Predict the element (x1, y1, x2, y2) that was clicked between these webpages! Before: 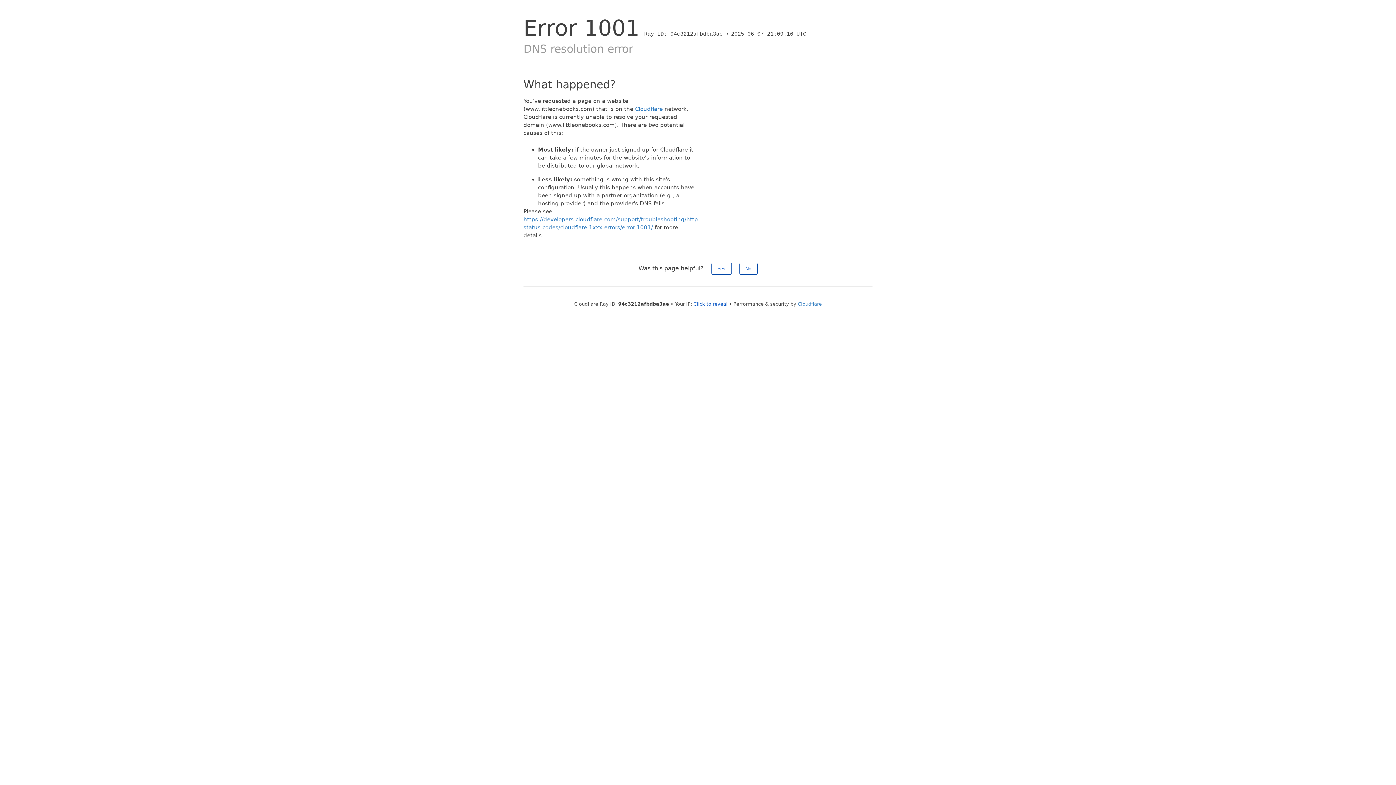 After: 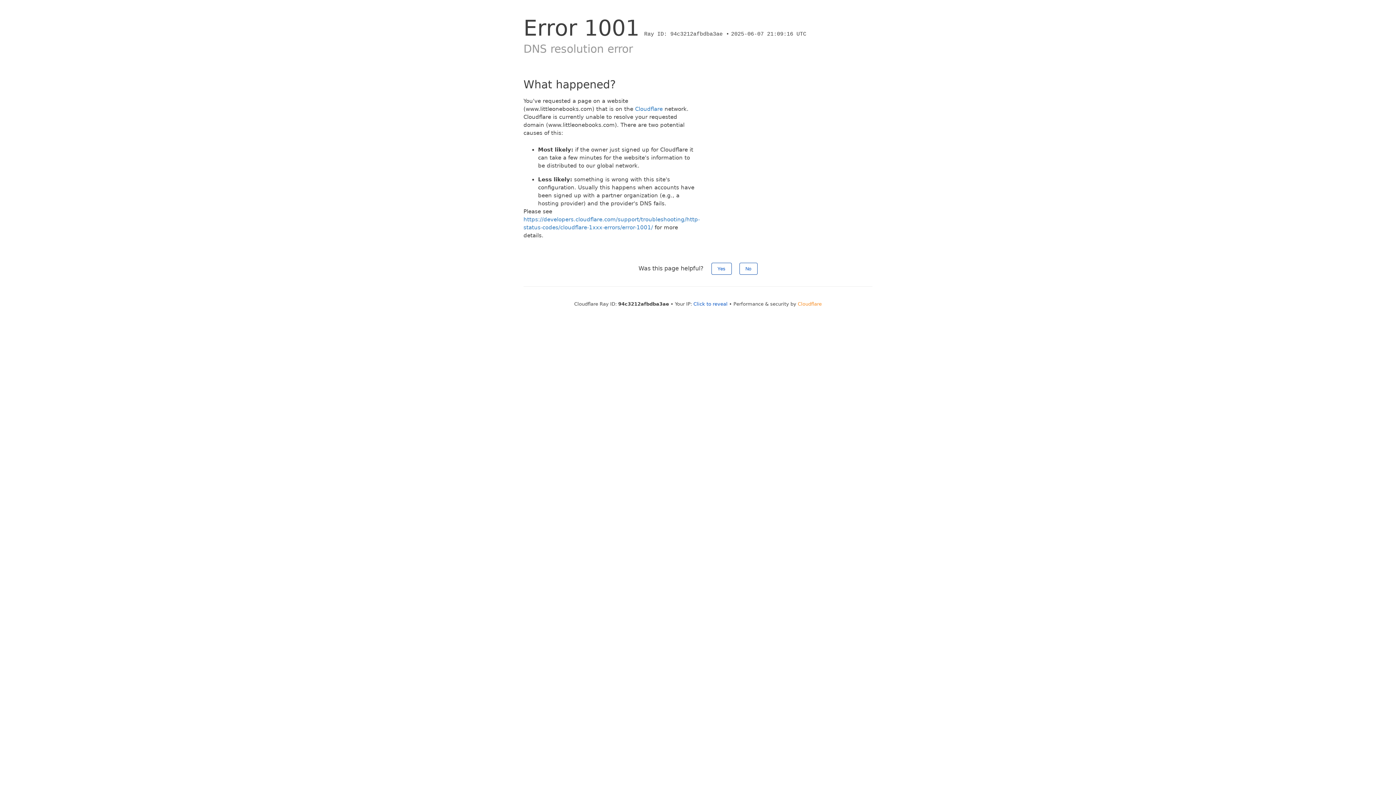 Action: bbox: (798, 301, 822, 306) label: Cloudflare